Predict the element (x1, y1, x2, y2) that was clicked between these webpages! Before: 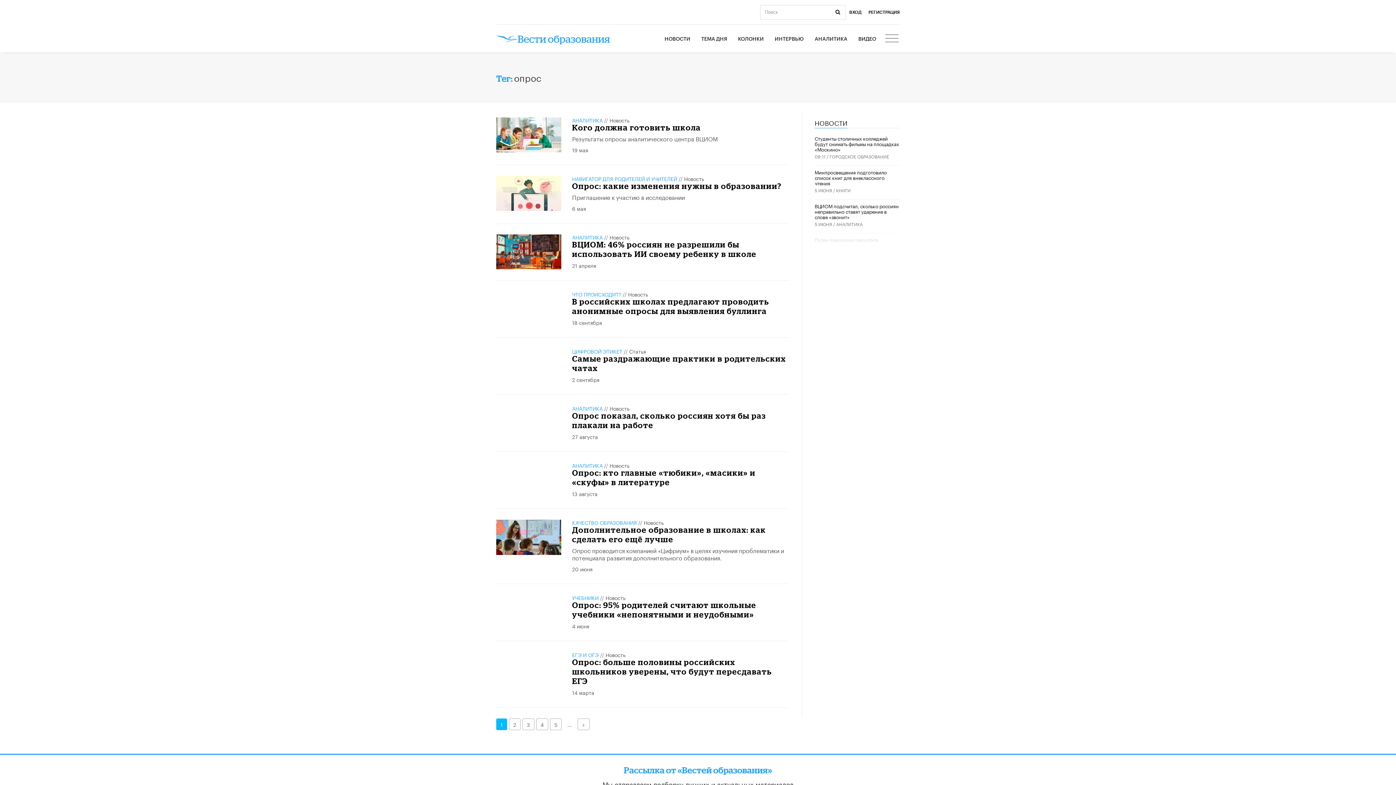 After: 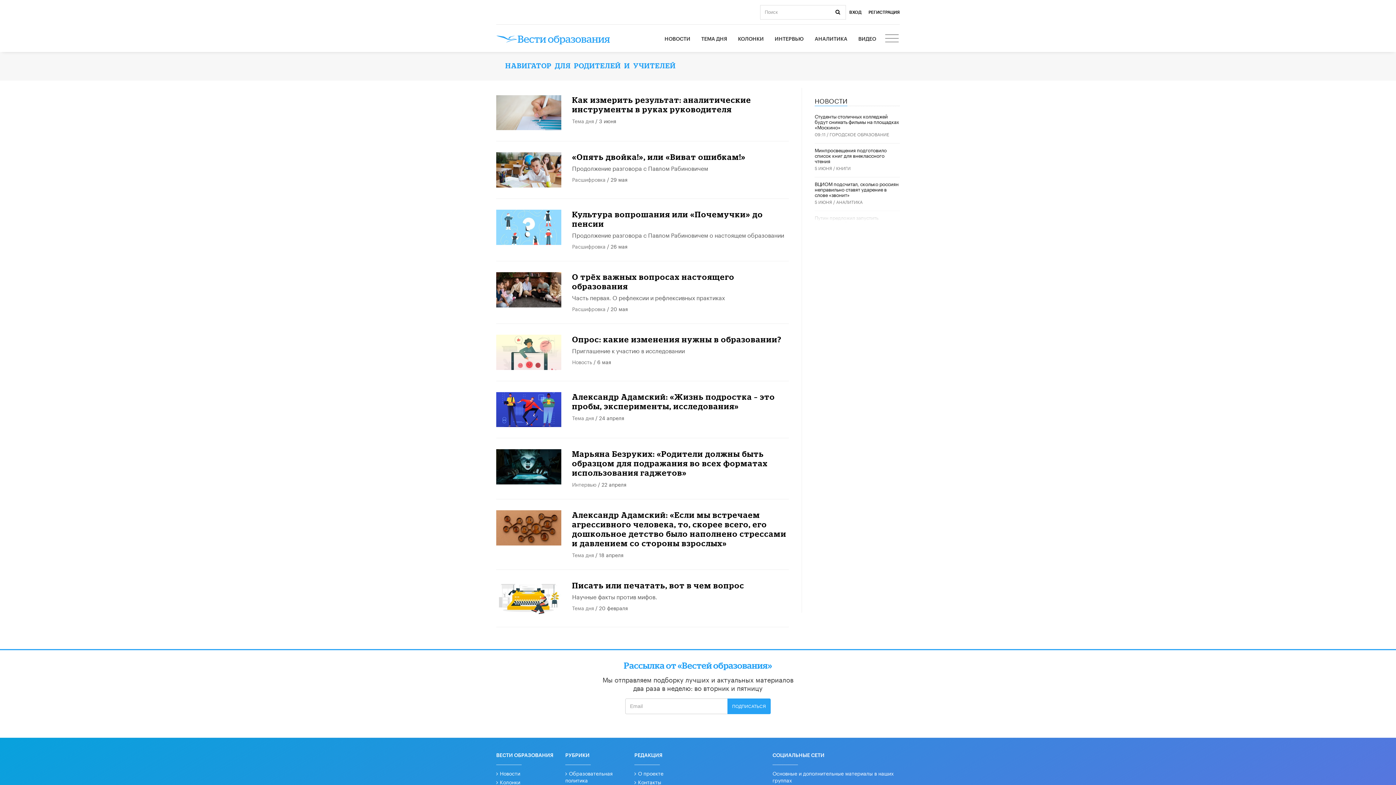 Action: bbox: (572, 174, 677, 182) label: НАВИГАТОР ДЛЯ РОДИТЕЛЕЙ И УЧИТЕЛЕЙ